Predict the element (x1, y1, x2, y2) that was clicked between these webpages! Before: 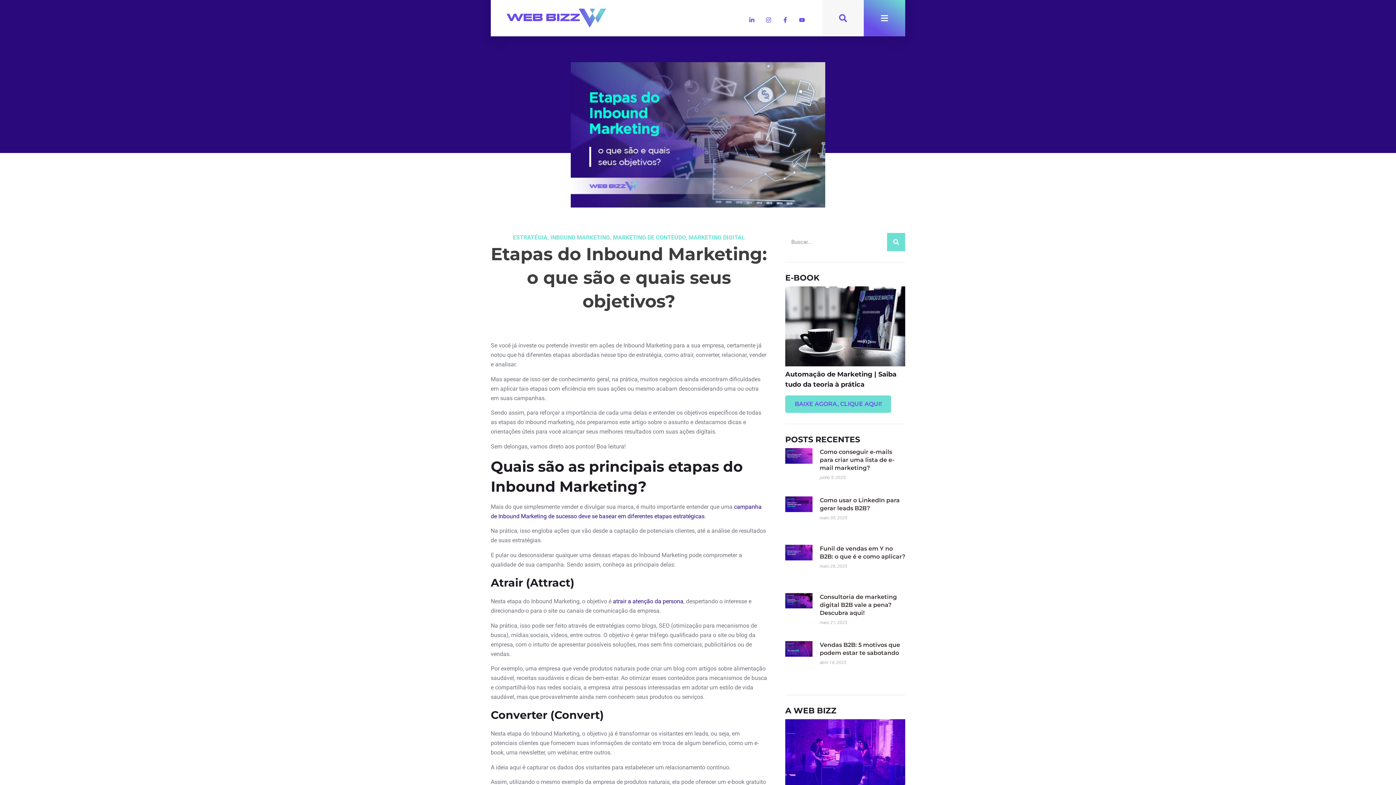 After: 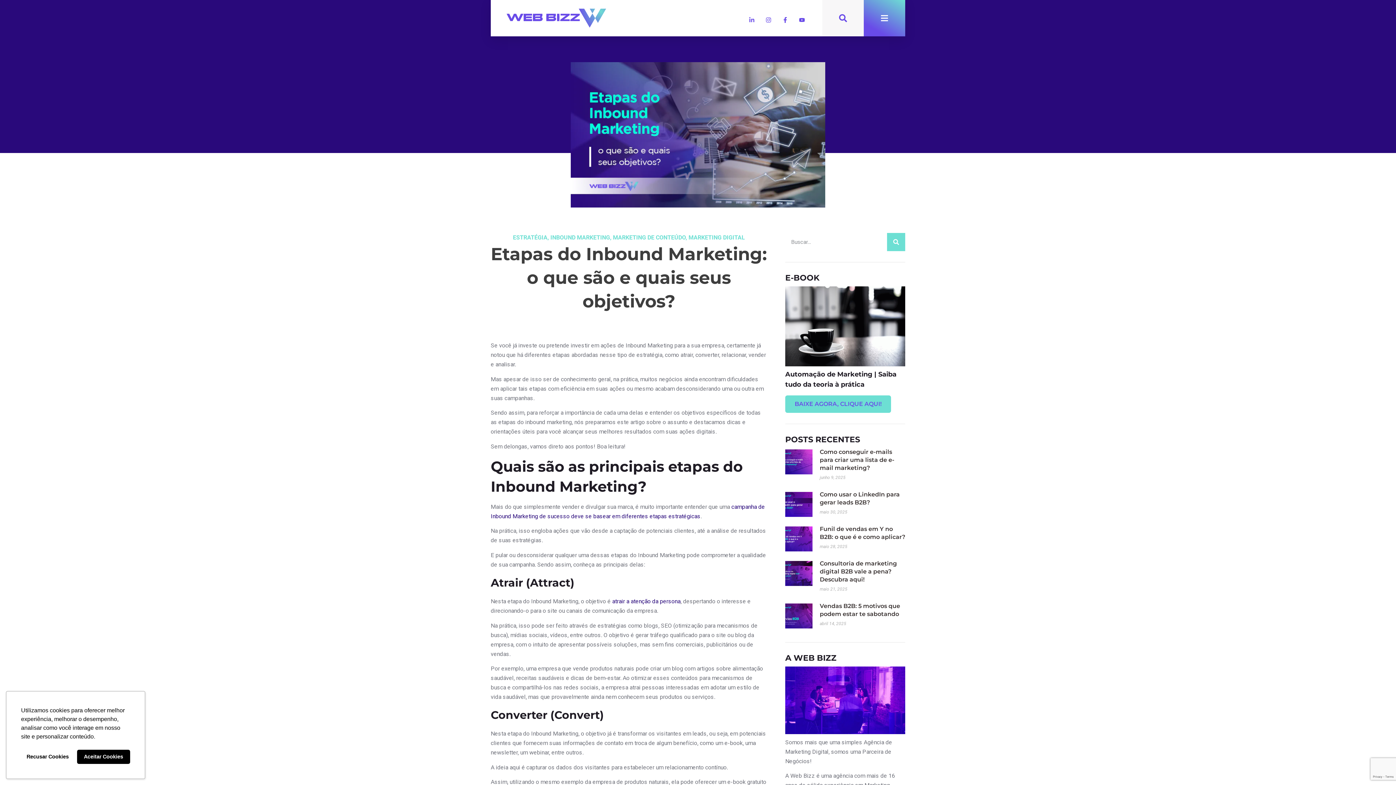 Action: label: Linkedin-in bbox: (746, 14, 757, 25)